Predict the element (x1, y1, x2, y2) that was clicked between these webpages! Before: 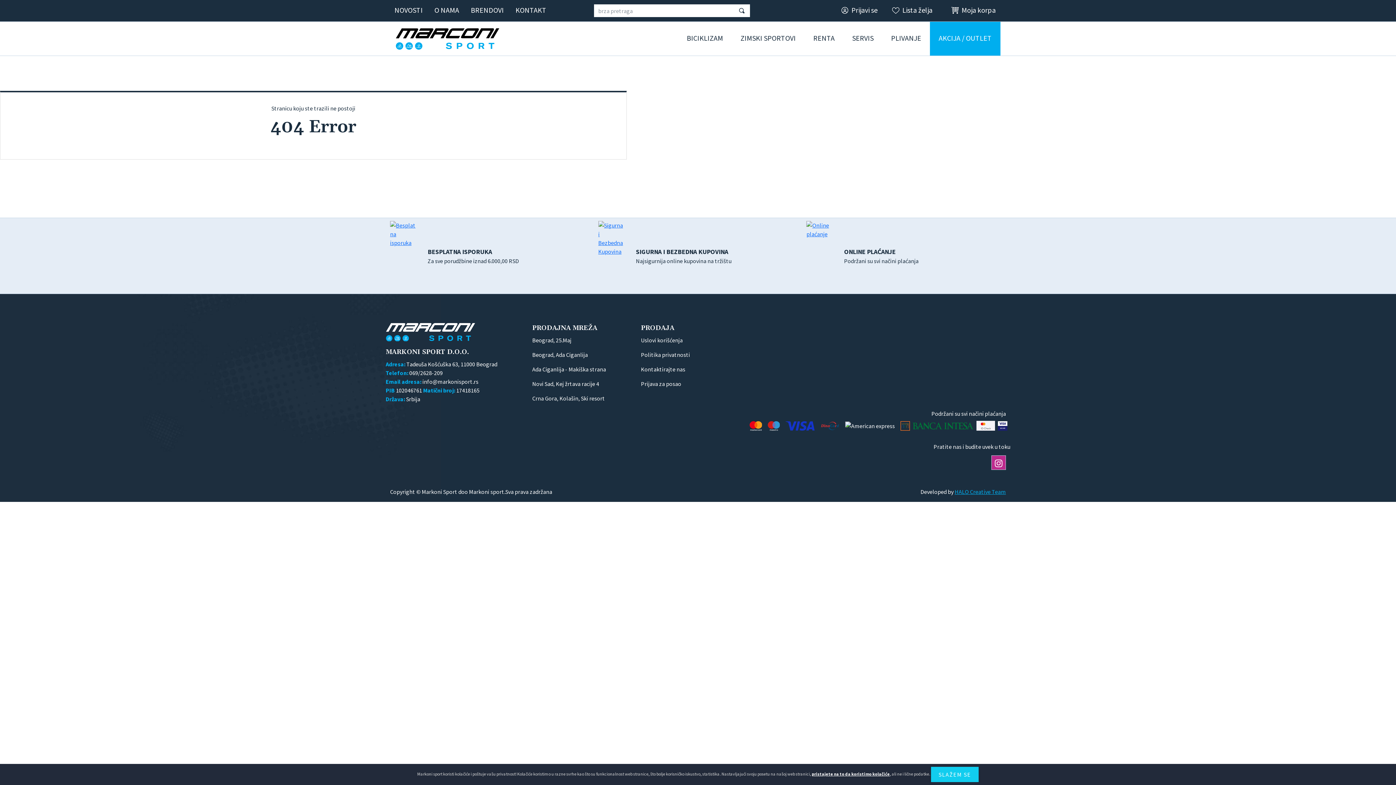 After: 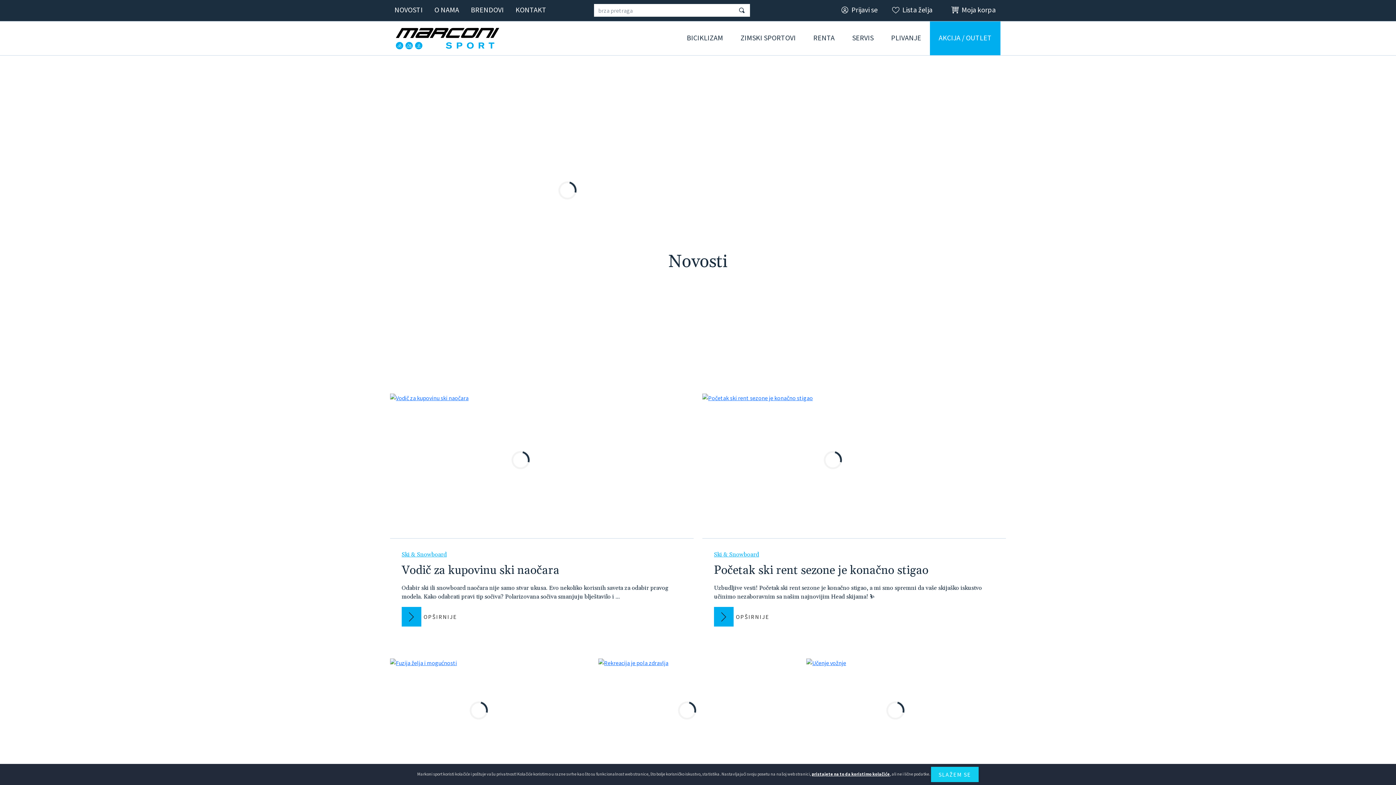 Action: label: NOVOSTI bbox: (388, 0, 428, 21)